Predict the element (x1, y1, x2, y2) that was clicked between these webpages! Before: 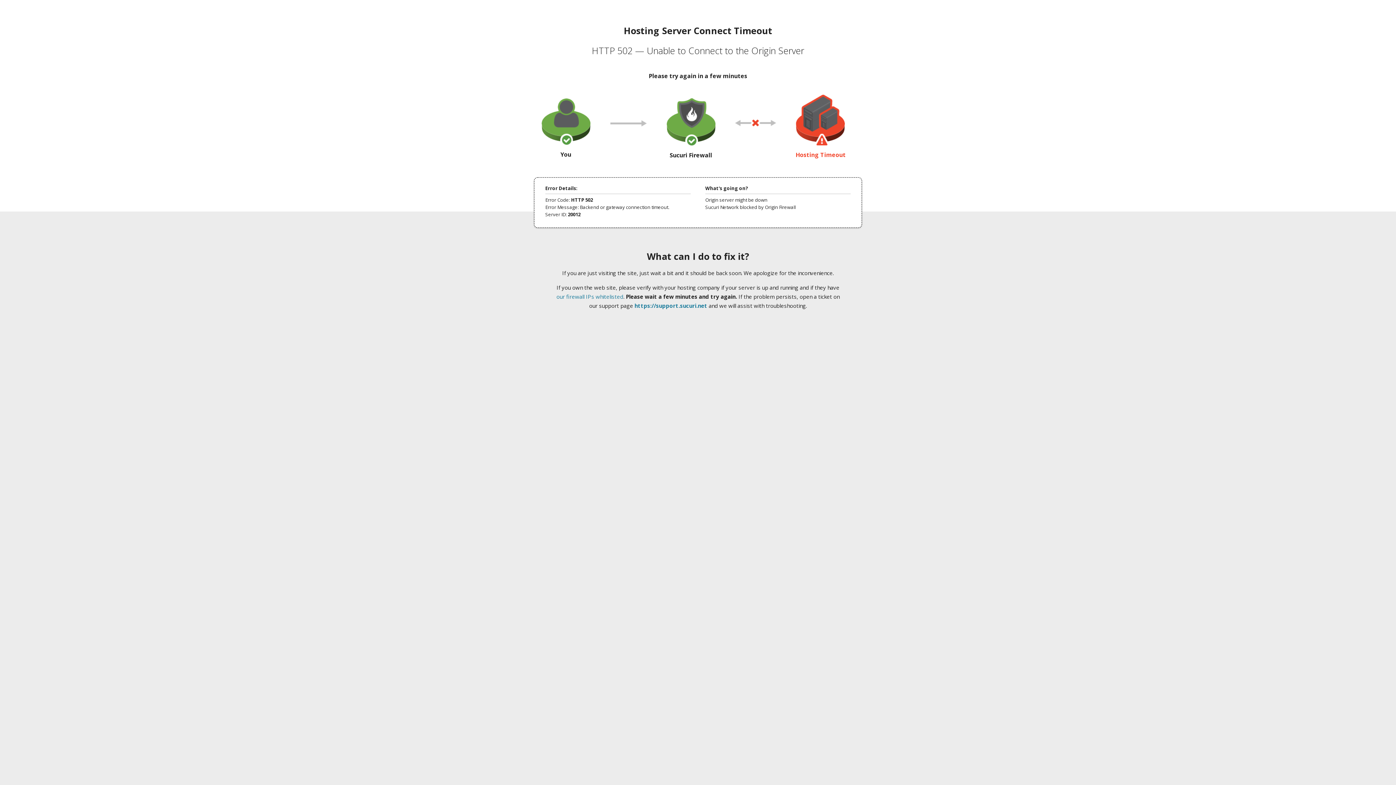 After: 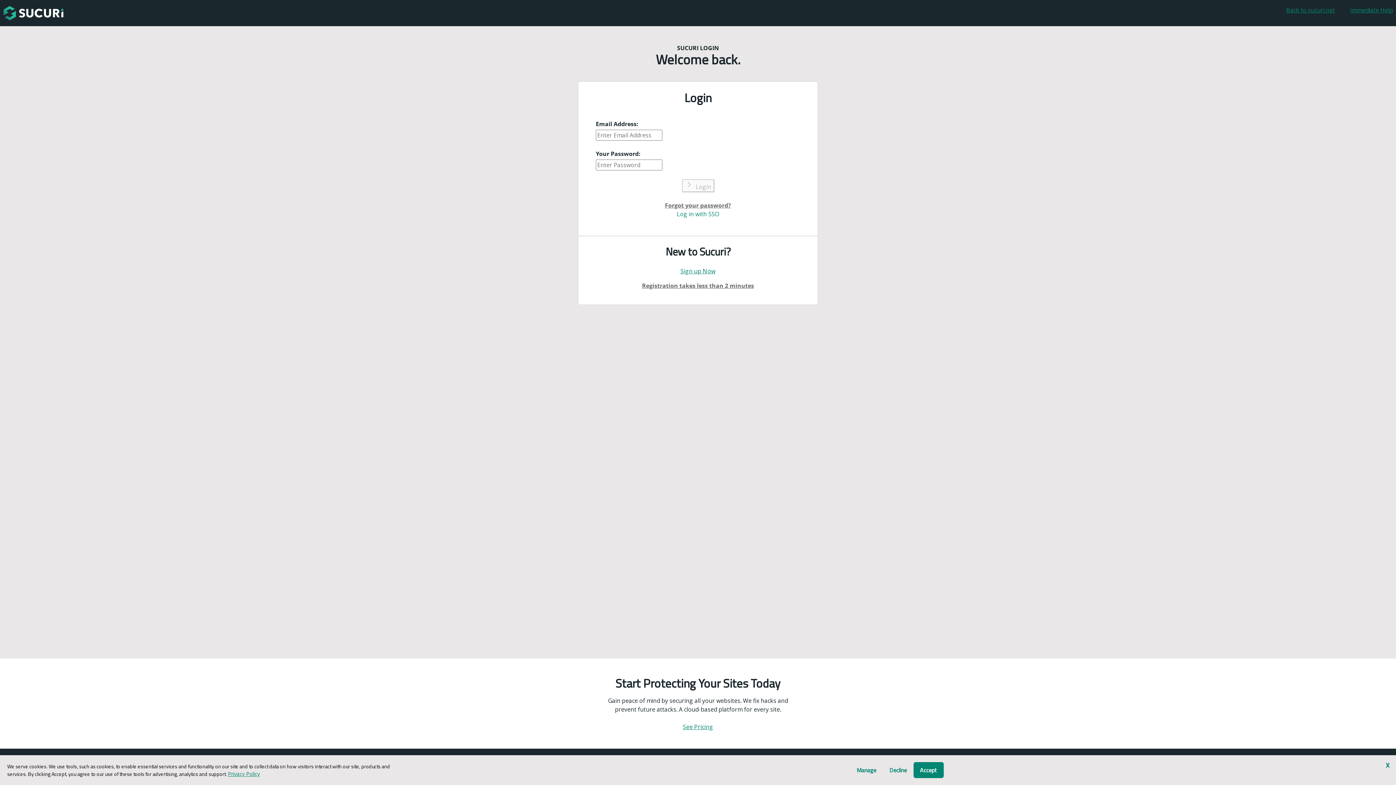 Action: bbox: (634, 302, 707, 309) label: https://support.sucuri.net